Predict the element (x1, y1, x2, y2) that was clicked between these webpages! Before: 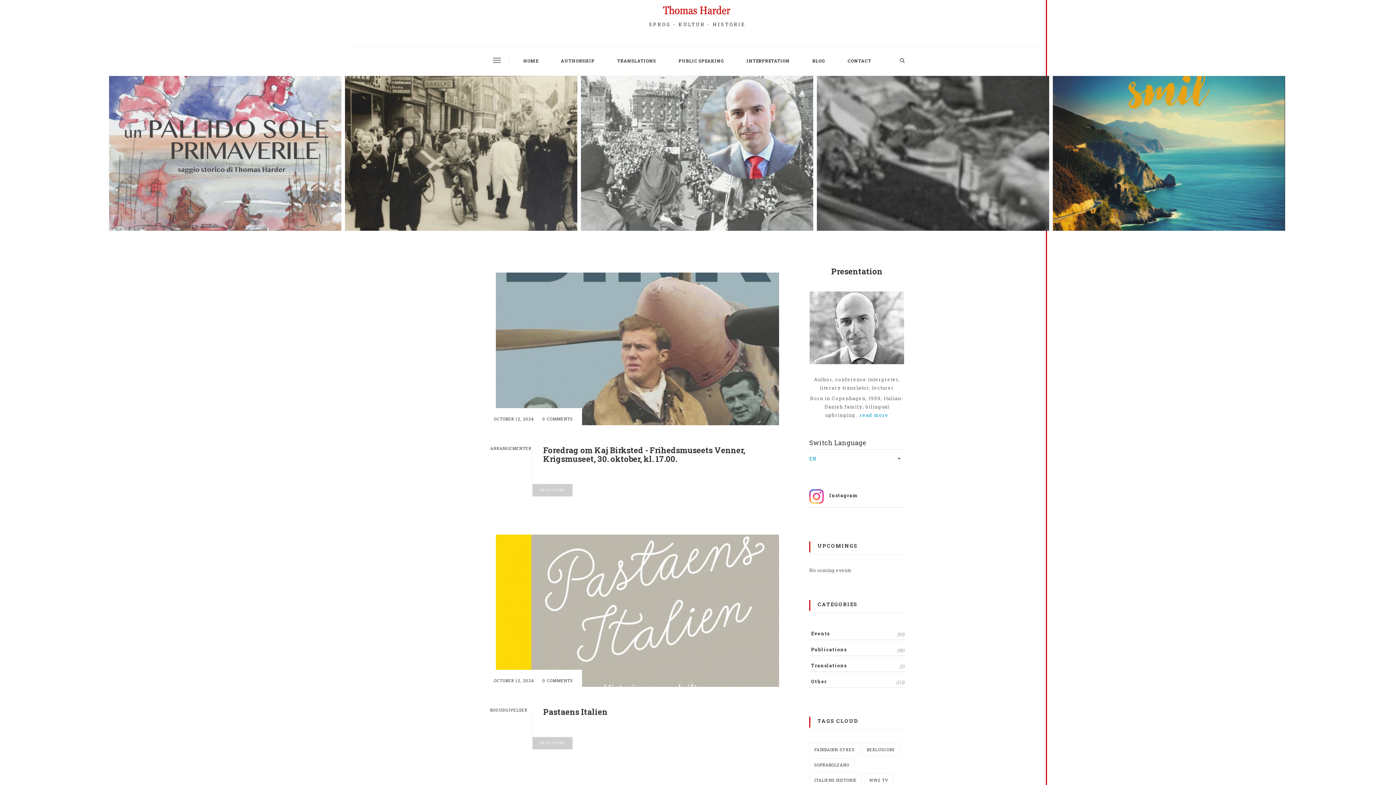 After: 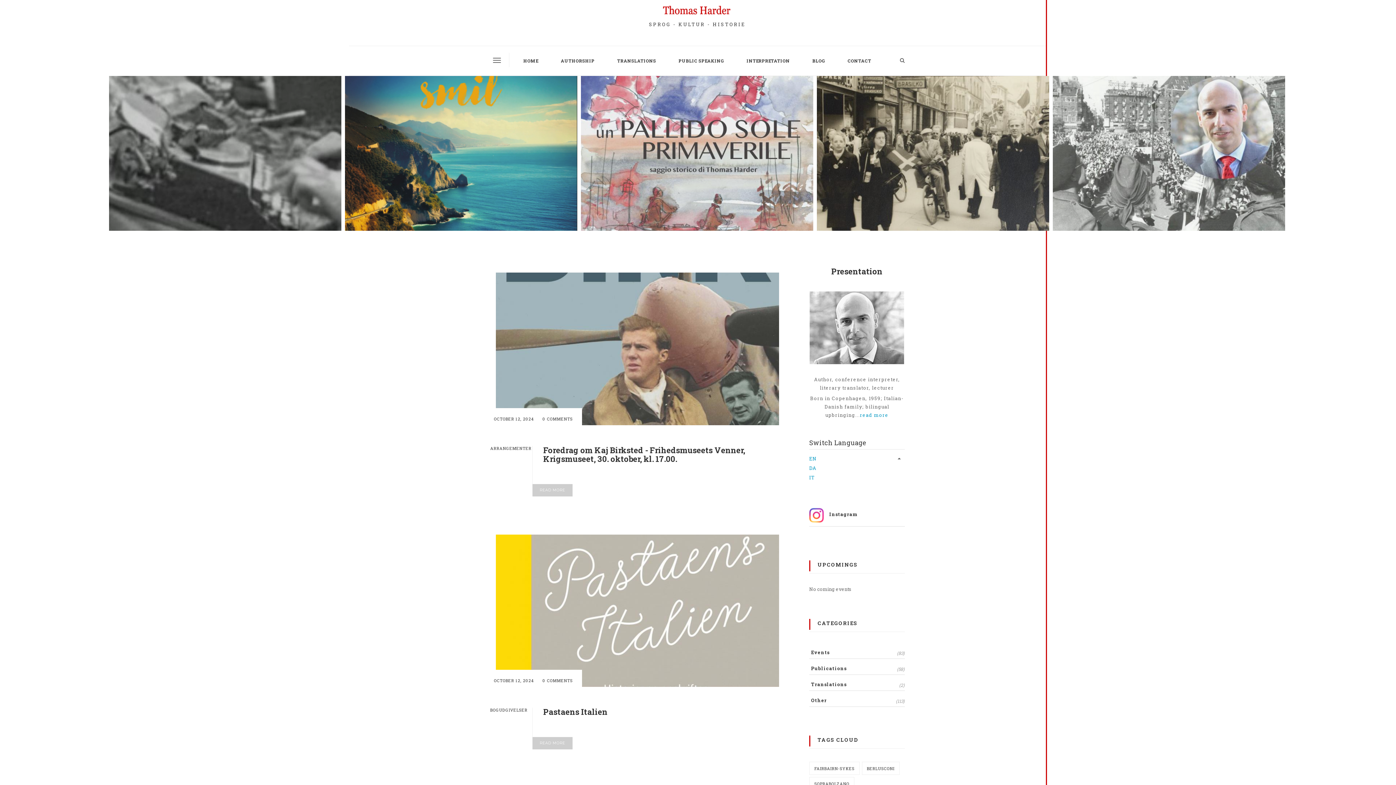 Action: label: EN bbox: (809, 454, 895, 463)